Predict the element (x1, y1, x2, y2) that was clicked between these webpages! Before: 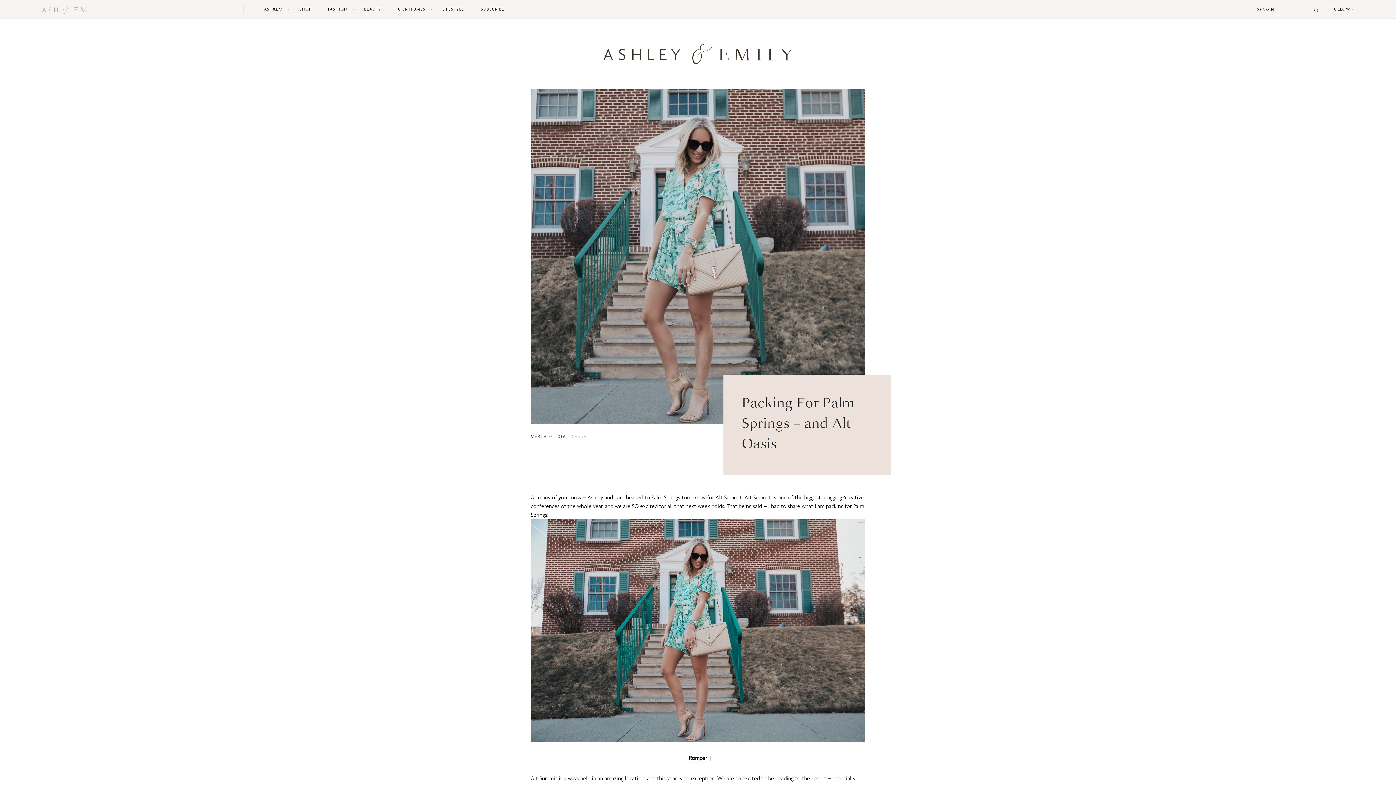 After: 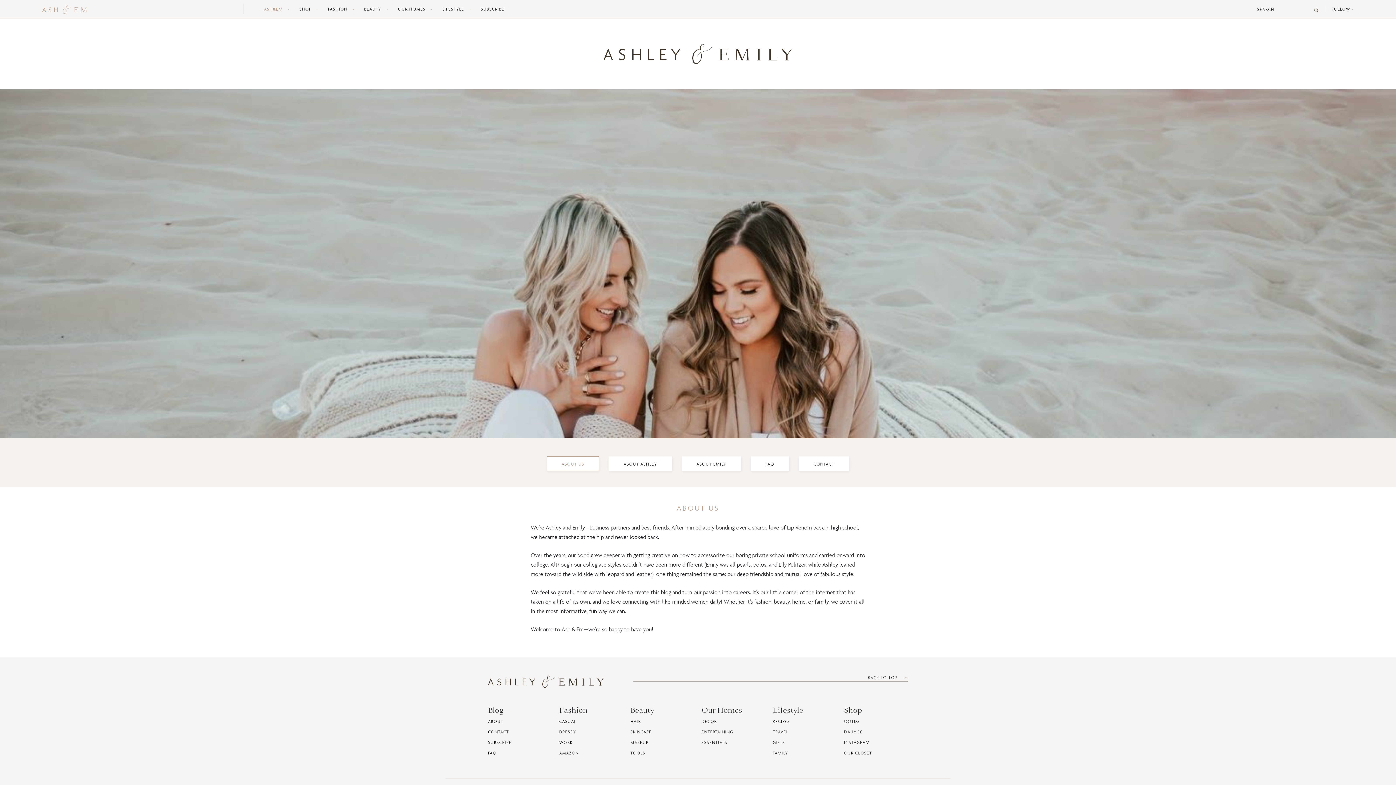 Action: bbox: (261, 3, 290, 14) label: ASH&EM